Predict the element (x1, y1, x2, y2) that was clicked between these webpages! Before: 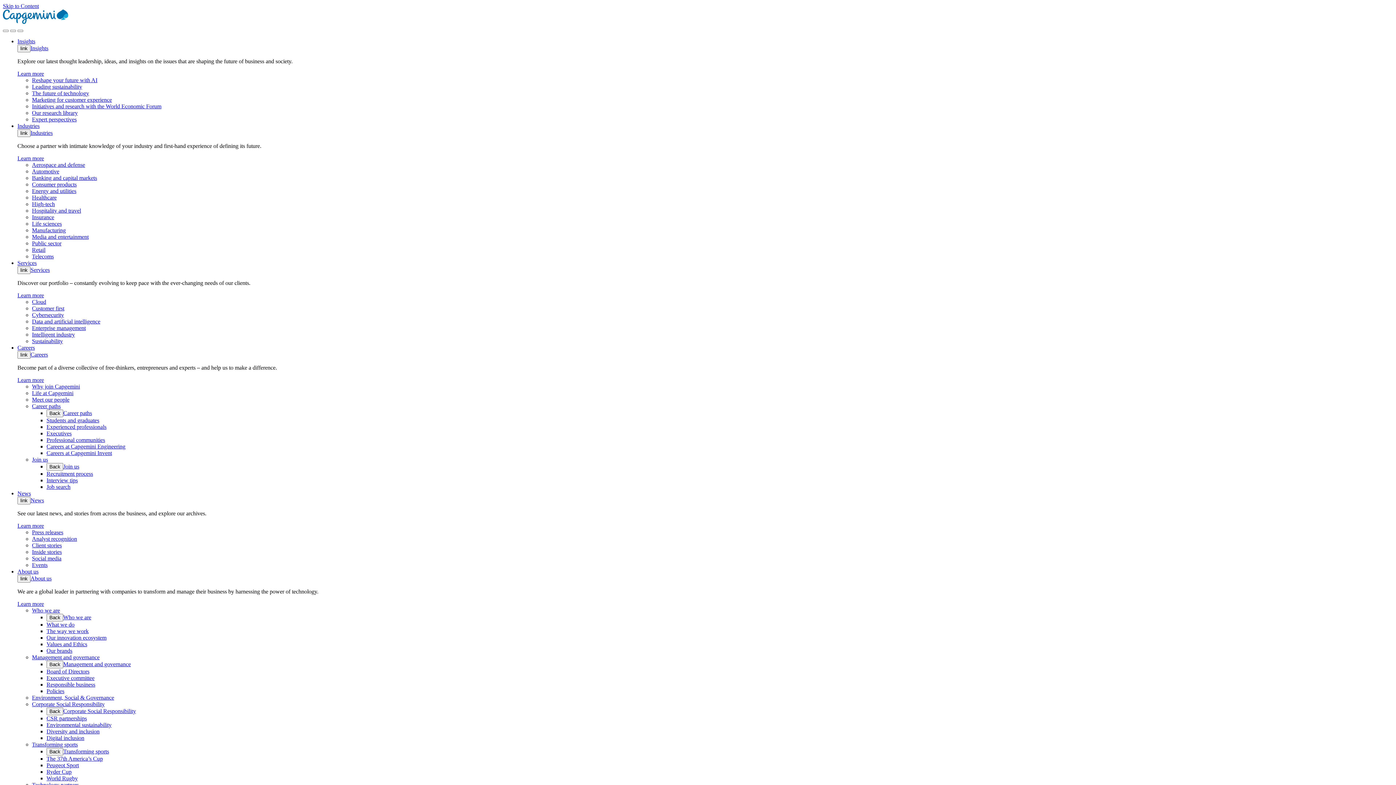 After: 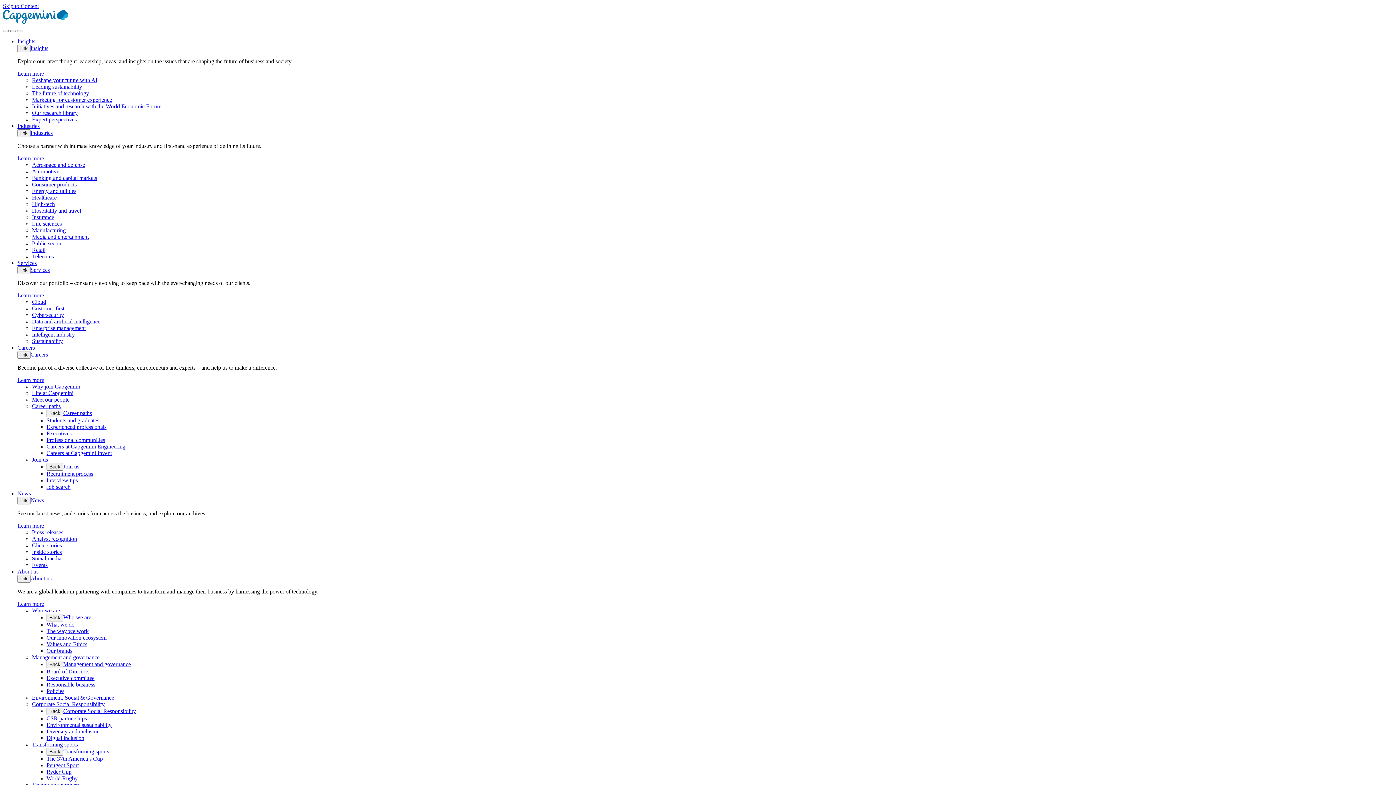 Action: bbox: (32, 338, 62, 344) label: Sustainability